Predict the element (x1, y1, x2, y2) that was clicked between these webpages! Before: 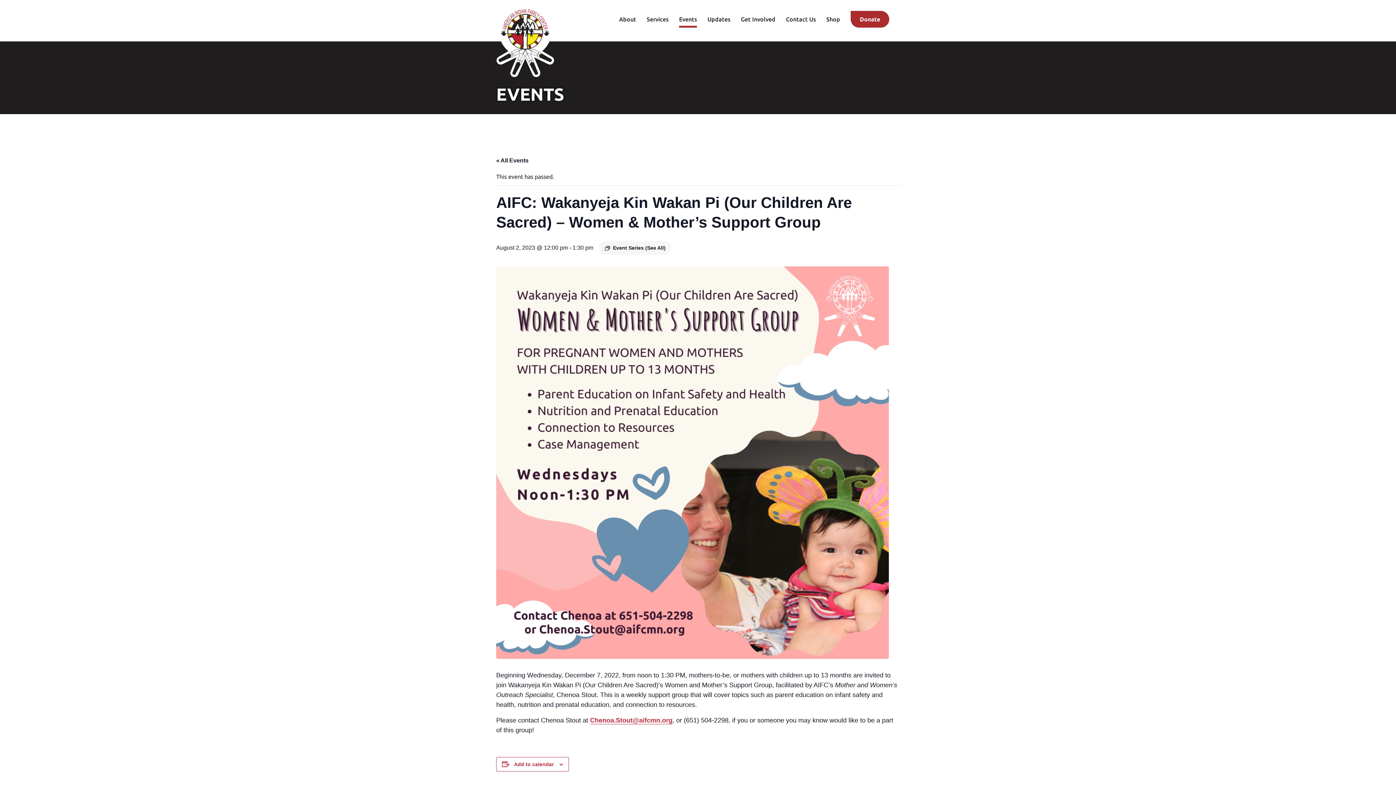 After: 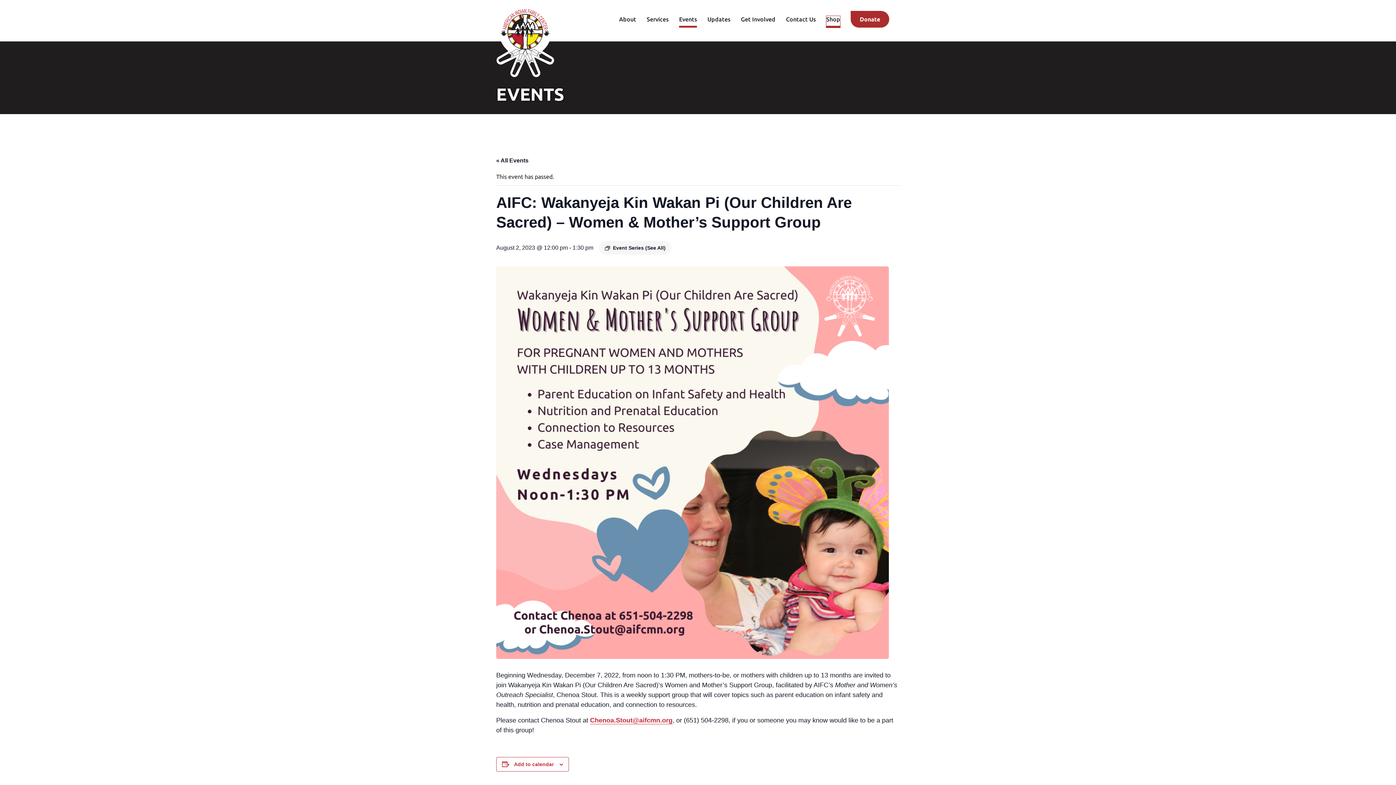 Action: label: Shop bbox: (826, 16, 840, 27)